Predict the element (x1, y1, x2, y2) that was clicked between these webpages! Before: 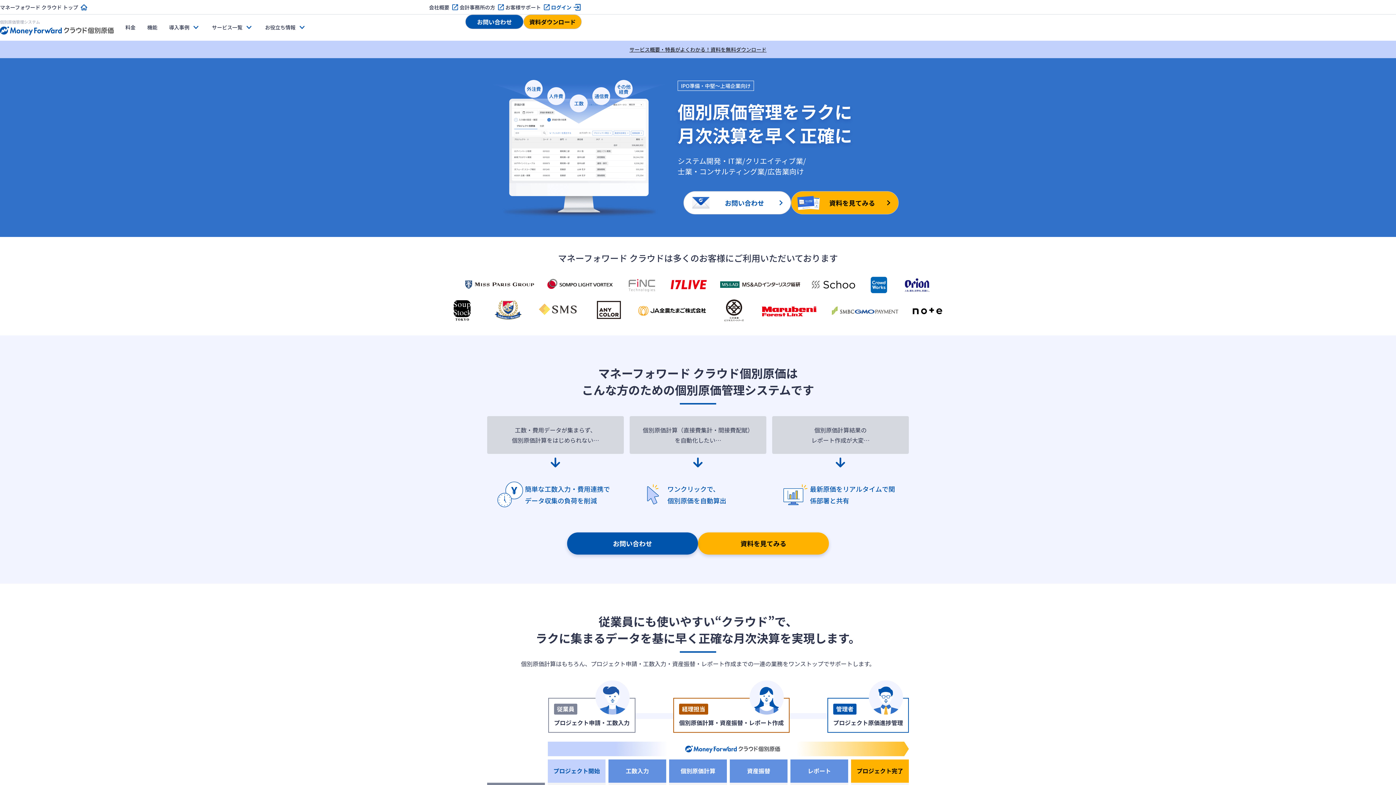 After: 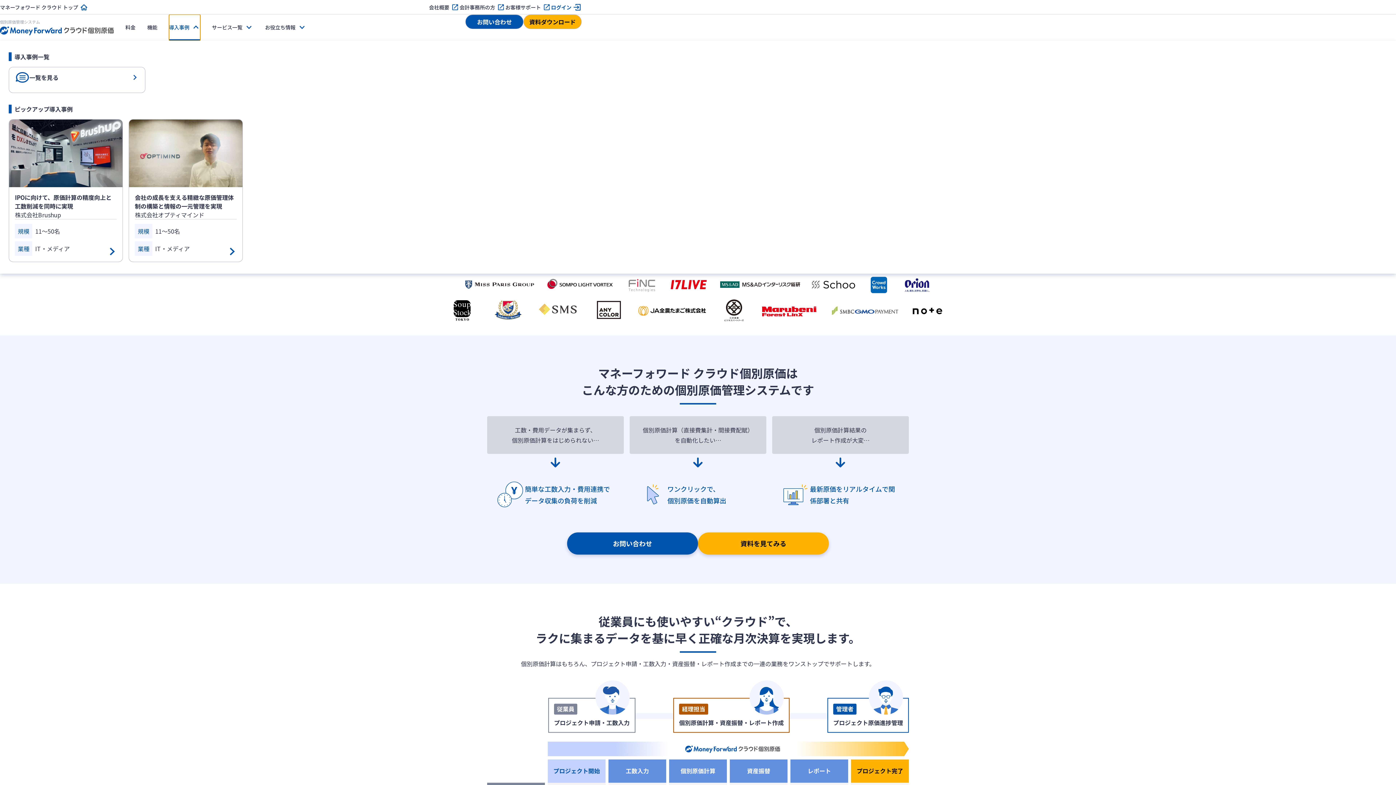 Action: label: 導入
事例 bbox: (169, 14, 200, 40)